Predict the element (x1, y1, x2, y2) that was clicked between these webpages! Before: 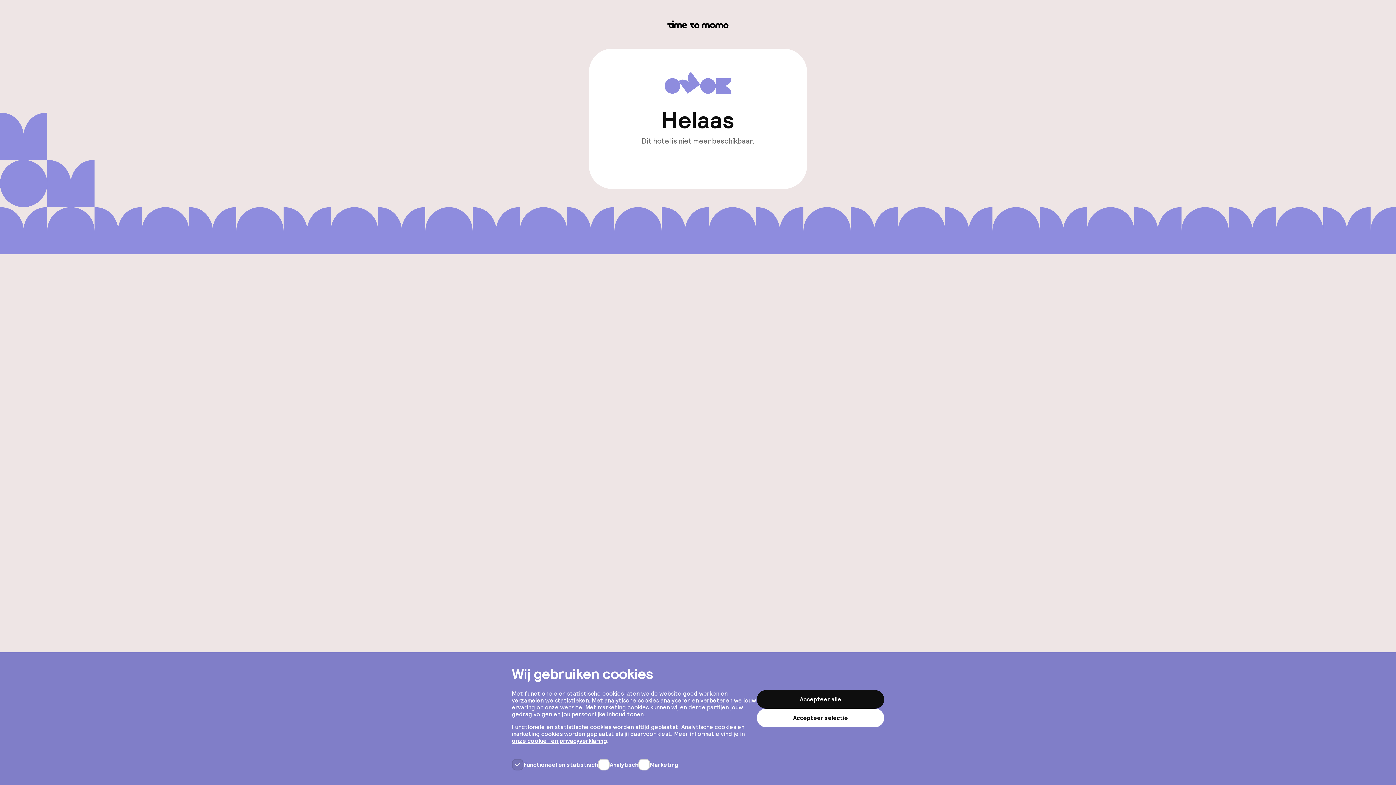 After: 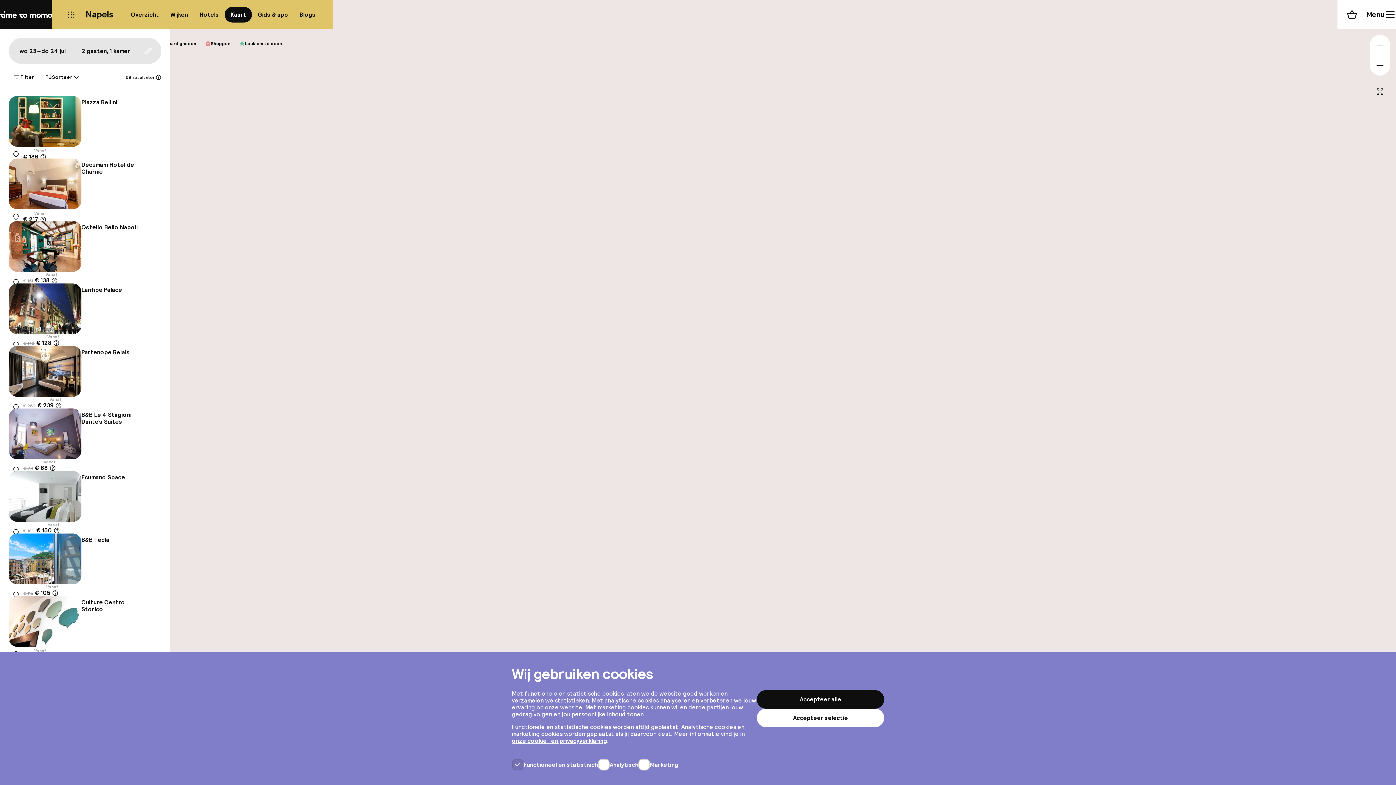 Action: bbox: (660, 145, 735, 165) label: Bekijk andere hotels